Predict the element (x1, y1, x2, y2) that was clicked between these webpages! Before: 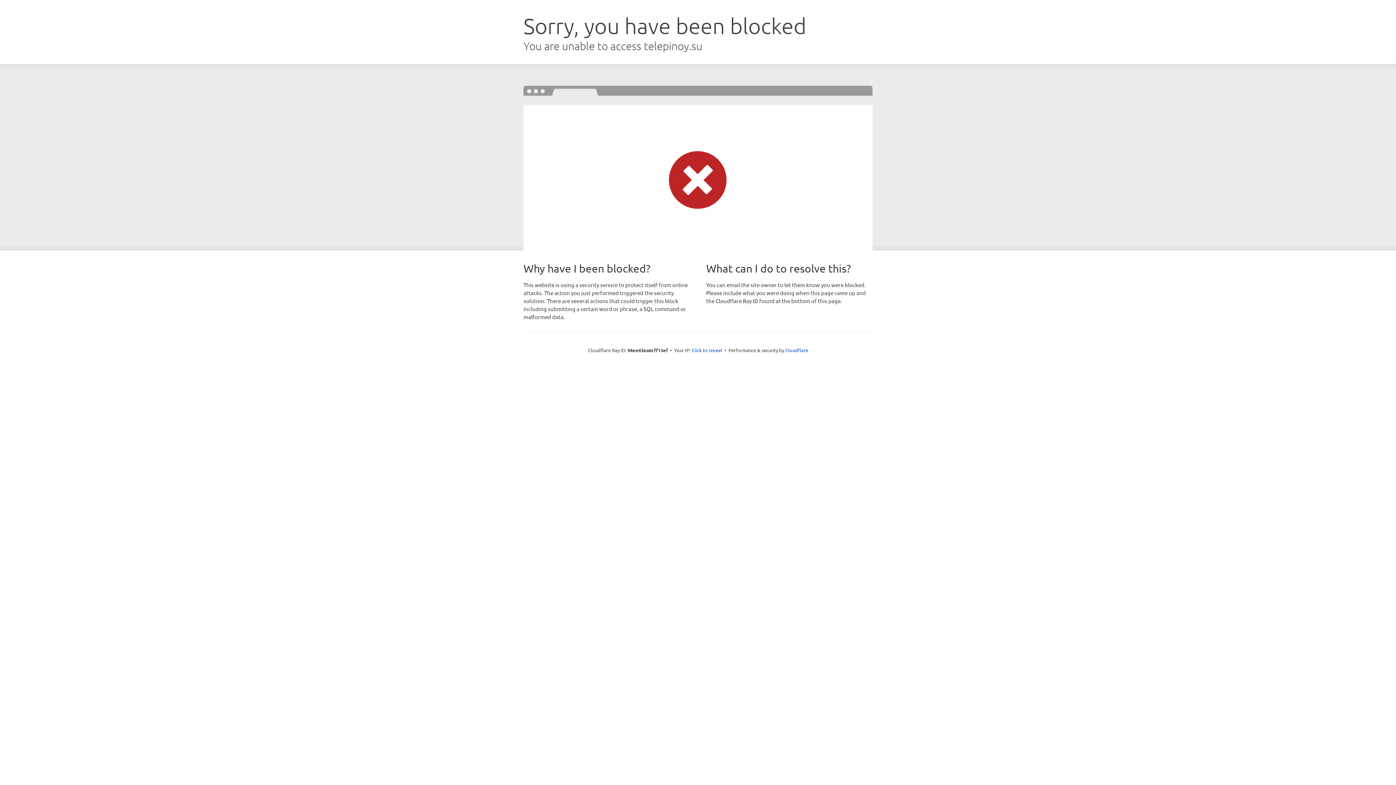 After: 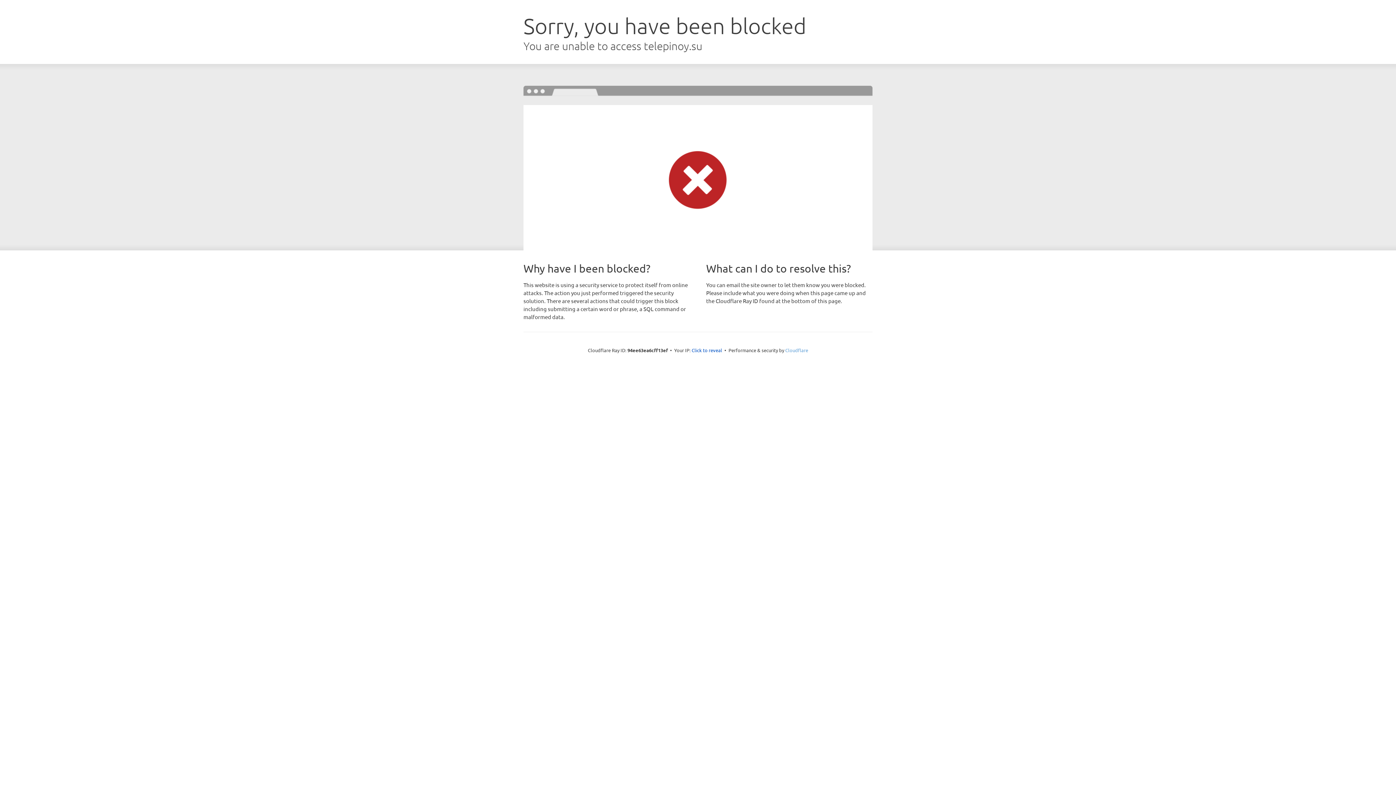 Action: label: Cloudflare bbox: (785, 347, 808, 353)